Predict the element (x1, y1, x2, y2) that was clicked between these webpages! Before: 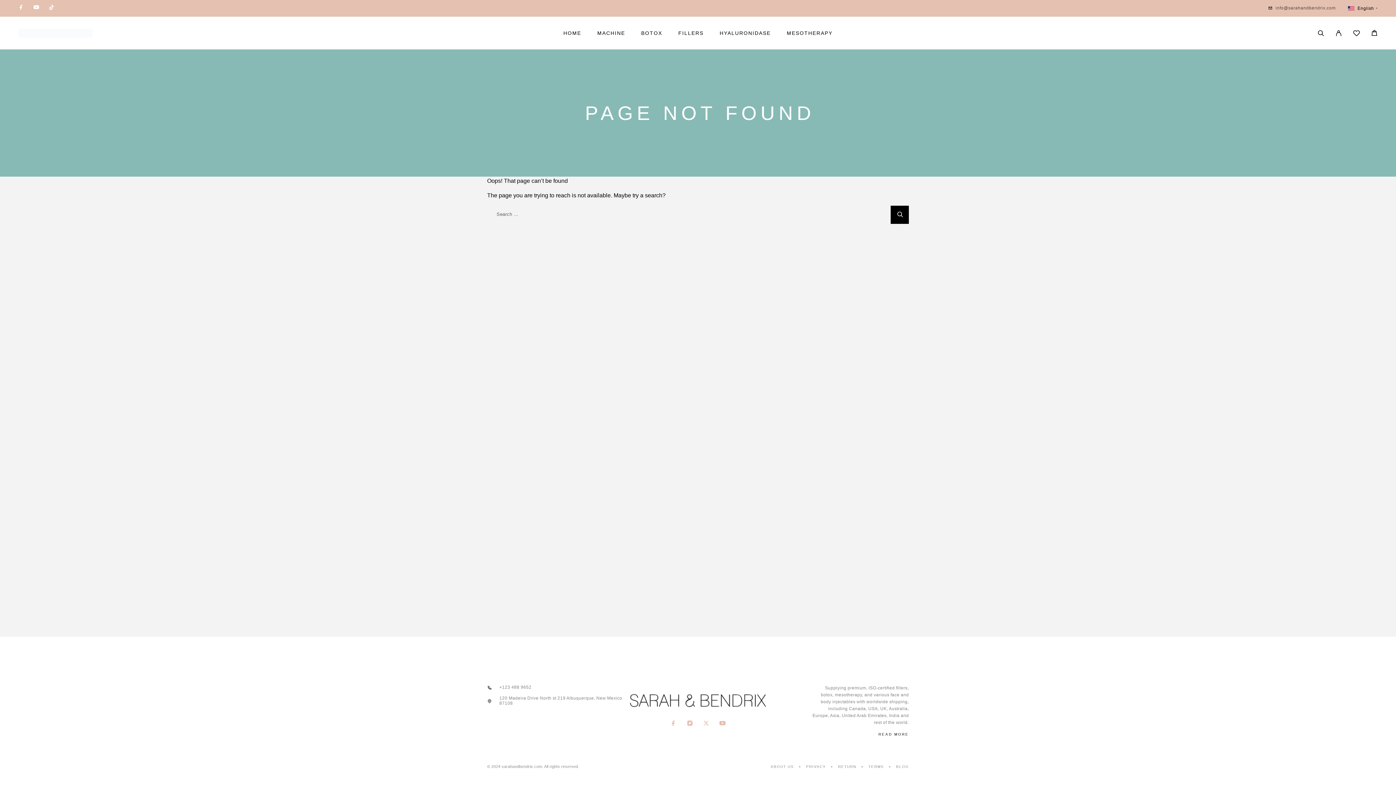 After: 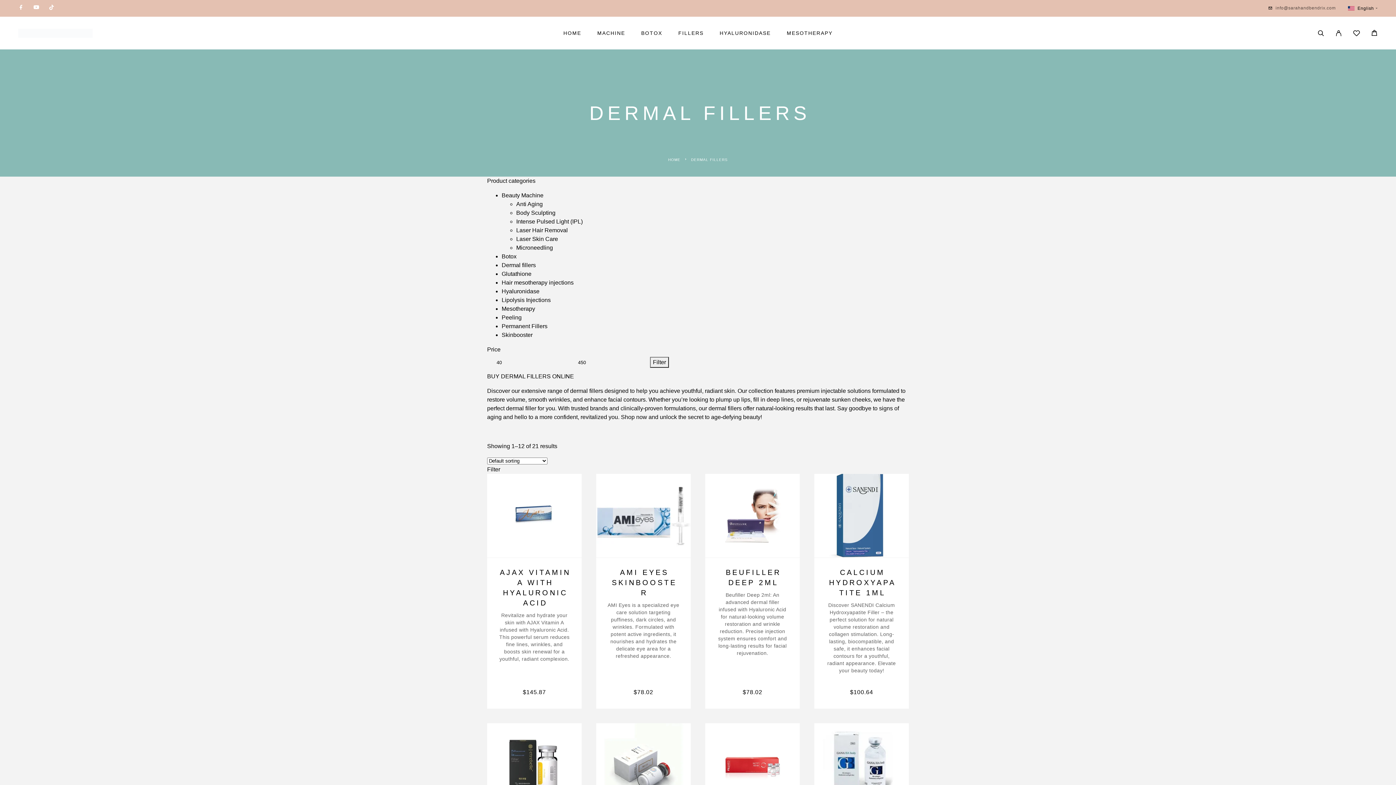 Action: label: FILLERS bbox: (678, 30, 703, 35)